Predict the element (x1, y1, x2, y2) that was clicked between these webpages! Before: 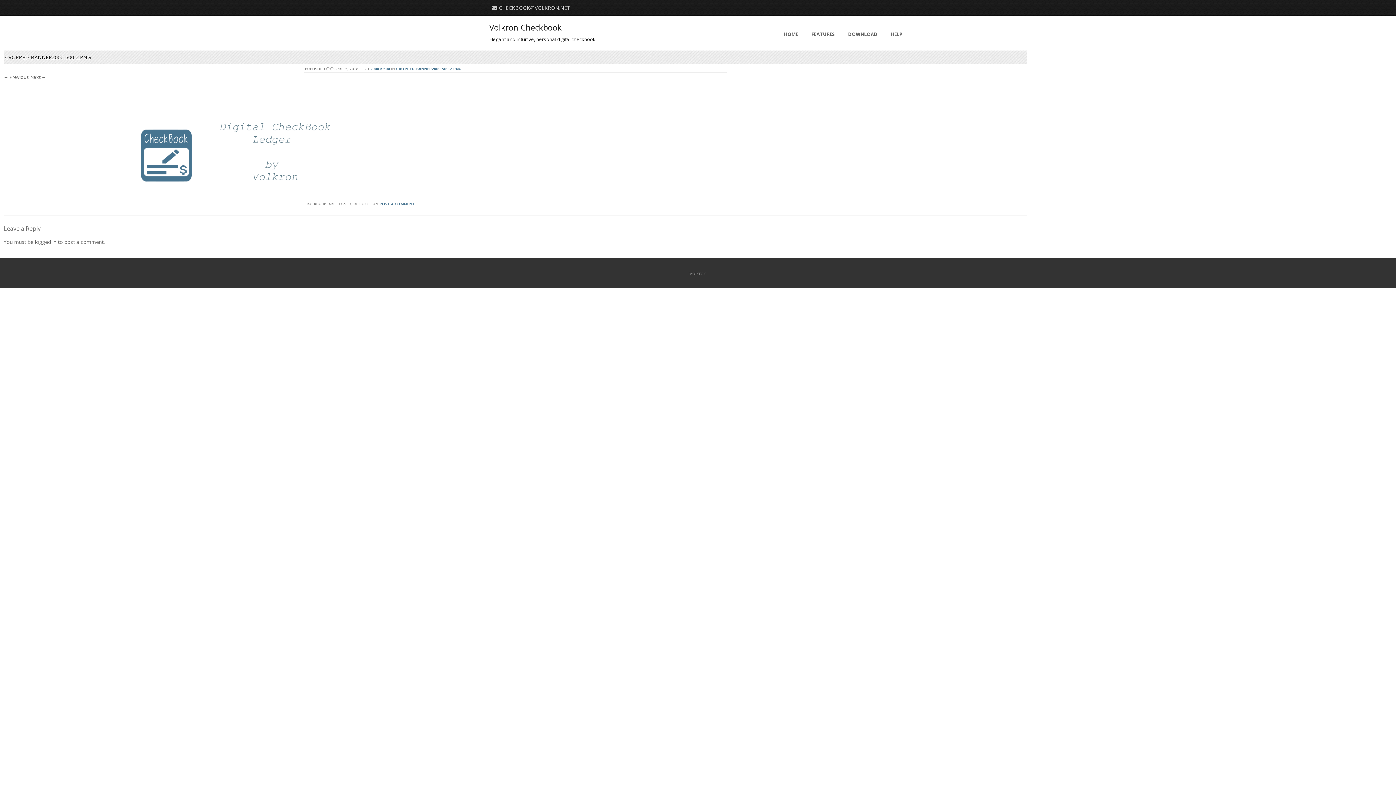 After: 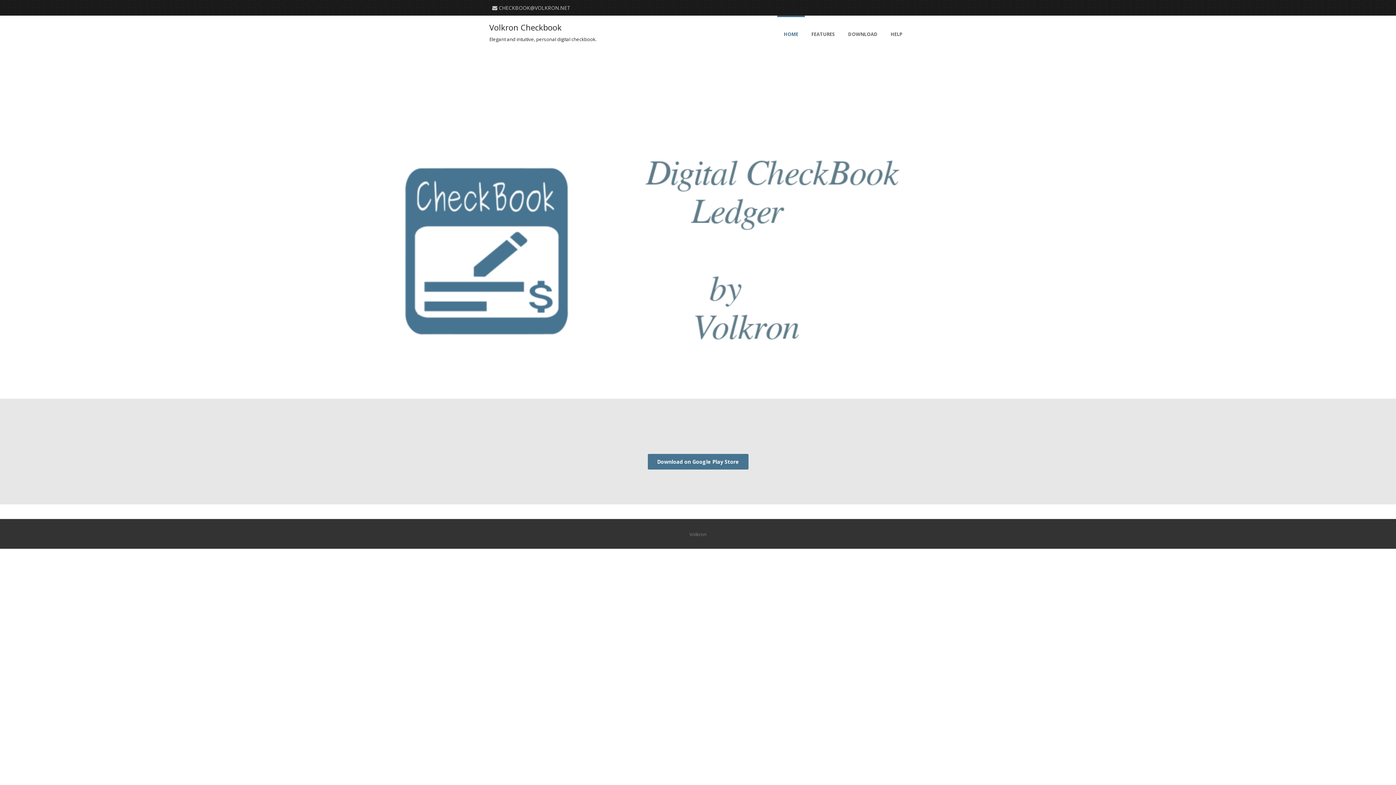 Action: bbox: (777, 15, 805, 49) label: HOME